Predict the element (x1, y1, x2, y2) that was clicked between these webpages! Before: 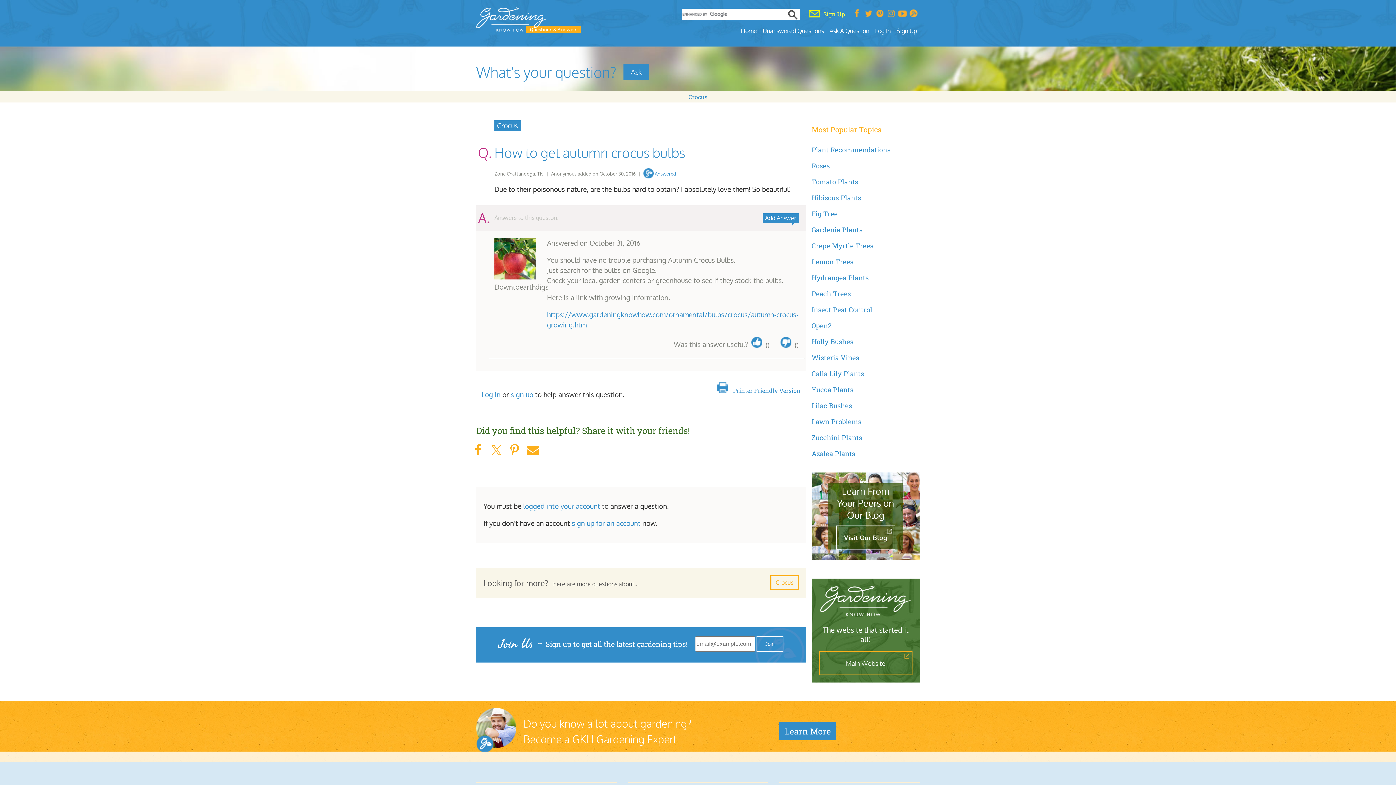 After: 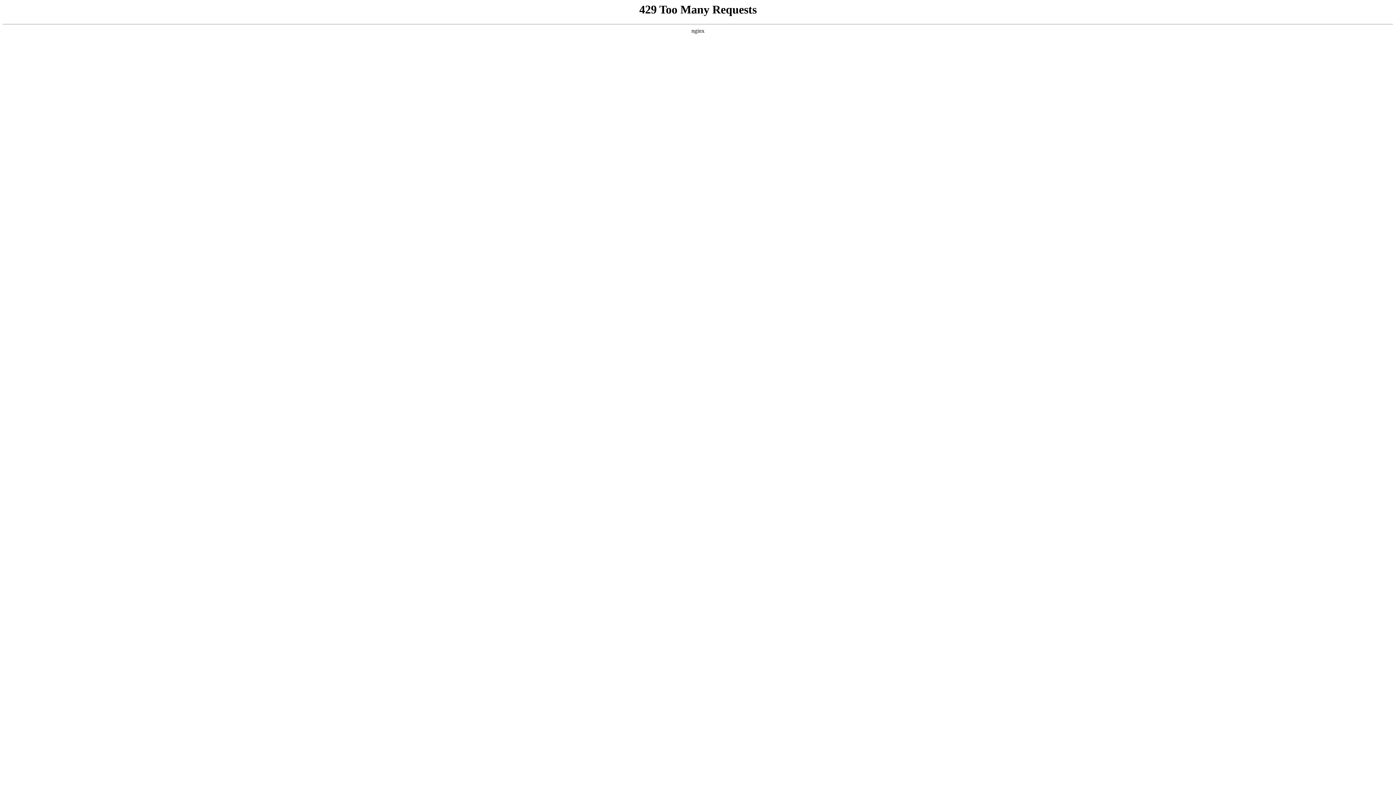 Action: label: Unanswered Questions bbox: (760, 23, 826, 37)